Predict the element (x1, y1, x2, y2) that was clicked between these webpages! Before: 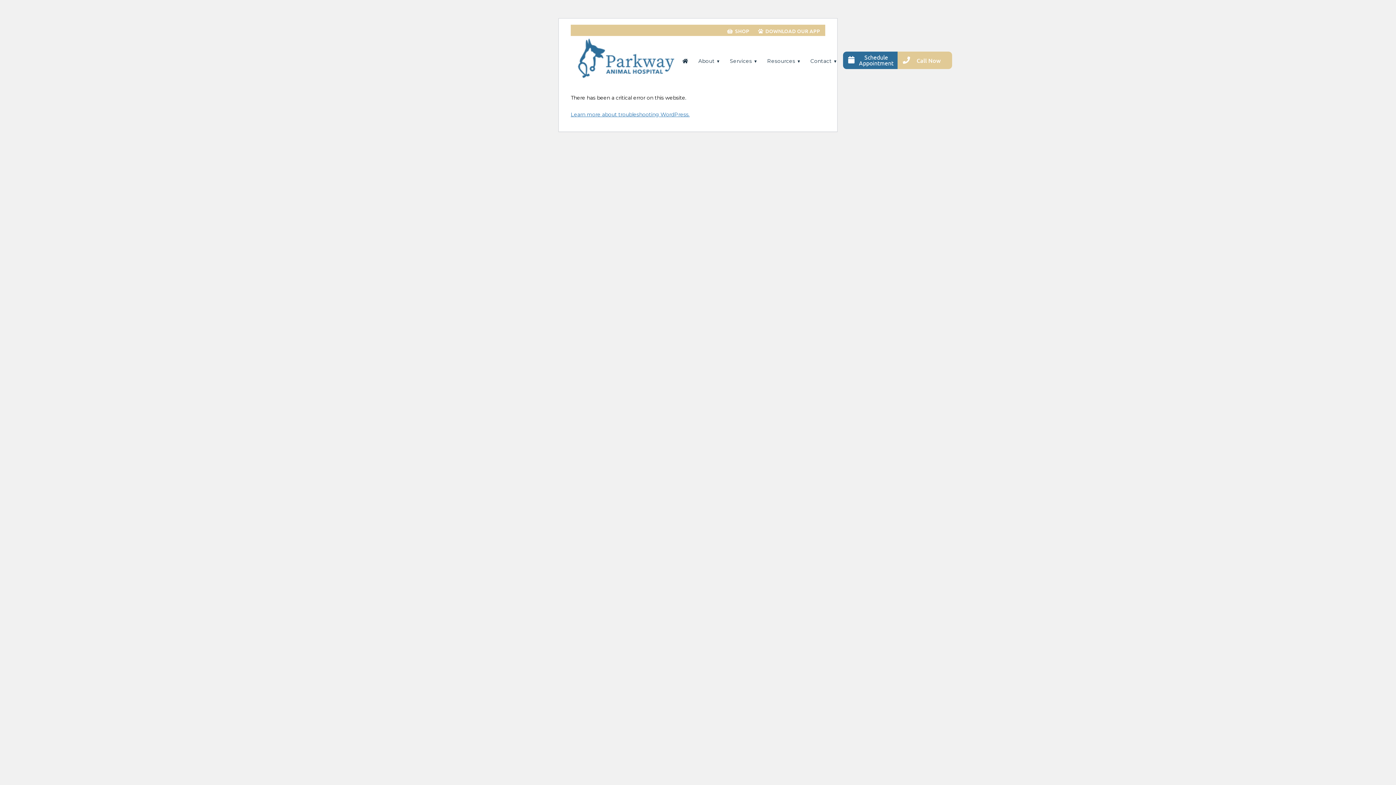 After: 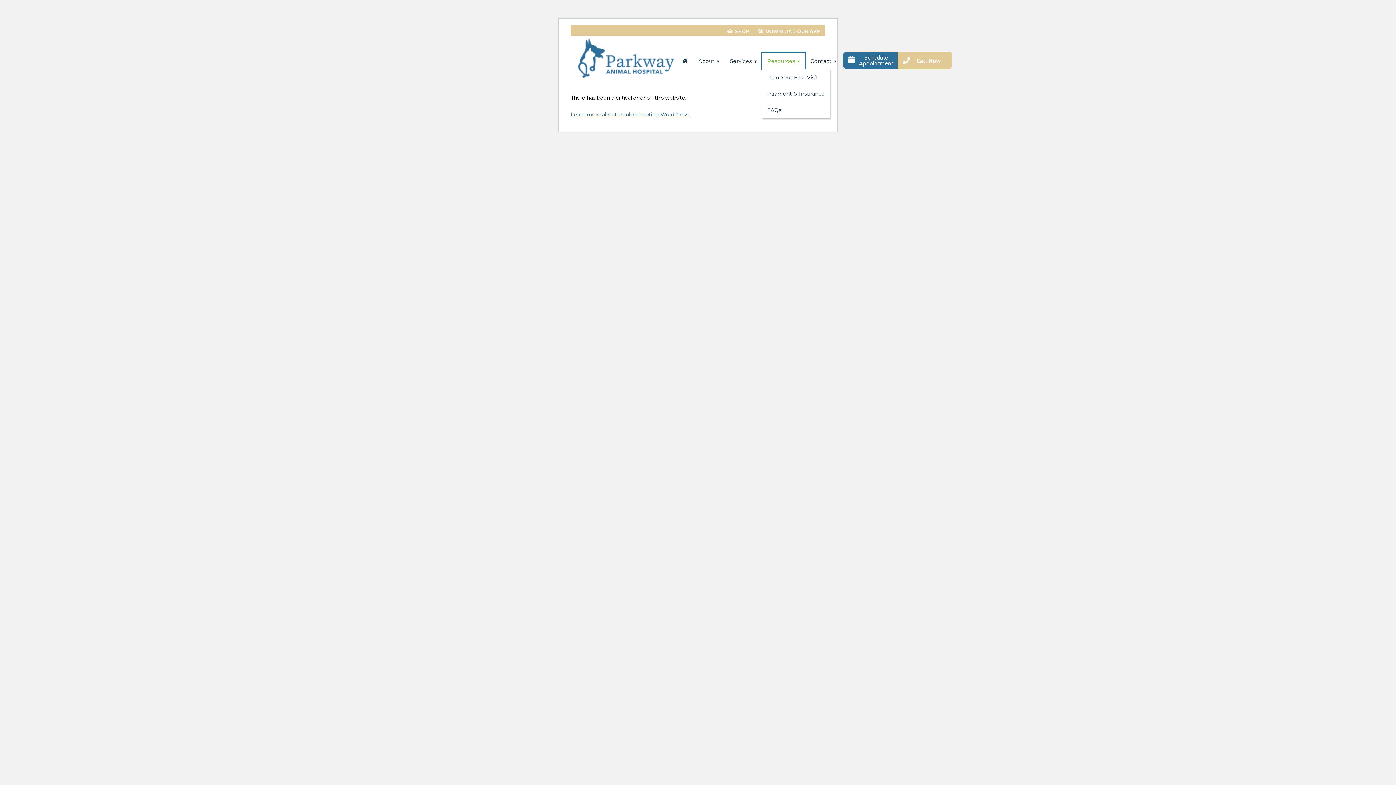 Action: bbox: (762, 52, 805, 69) label: Resources